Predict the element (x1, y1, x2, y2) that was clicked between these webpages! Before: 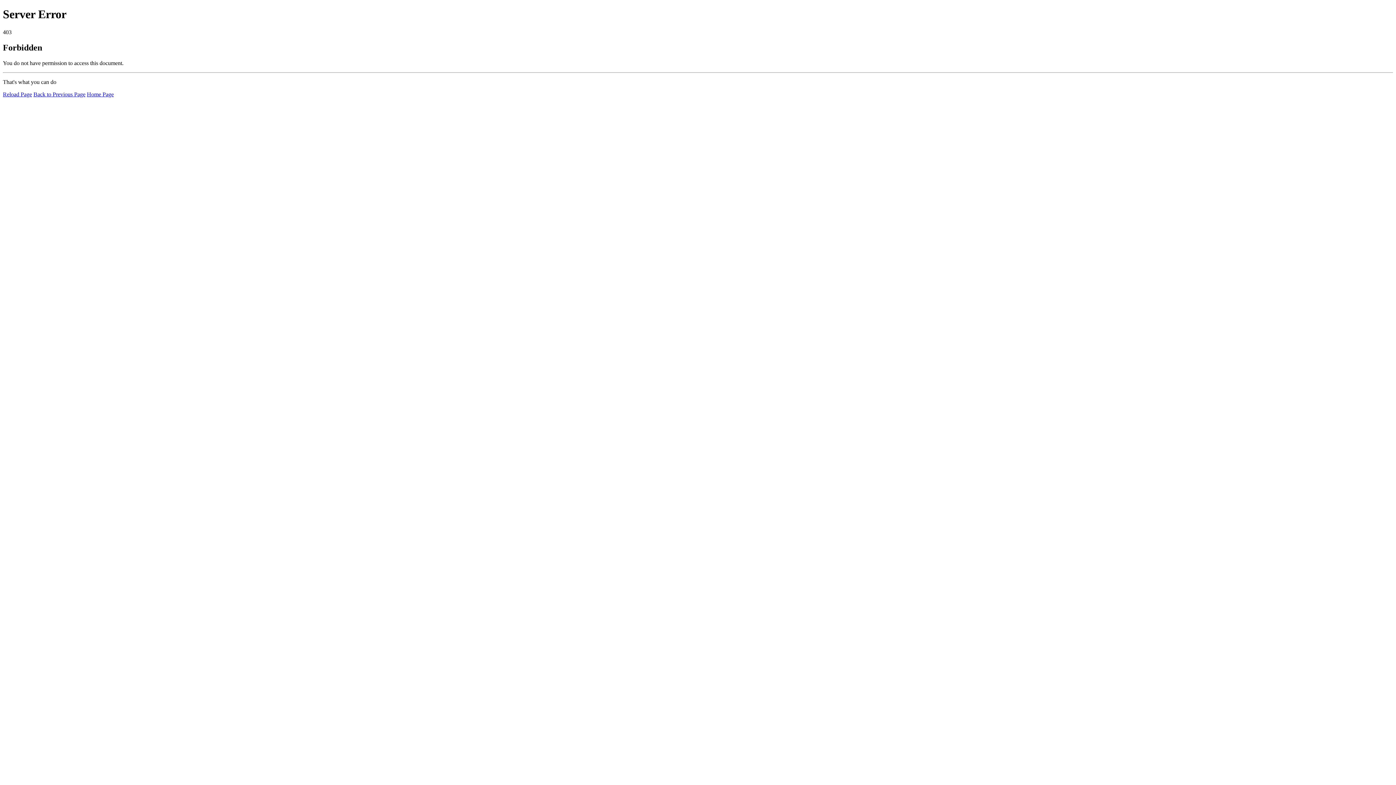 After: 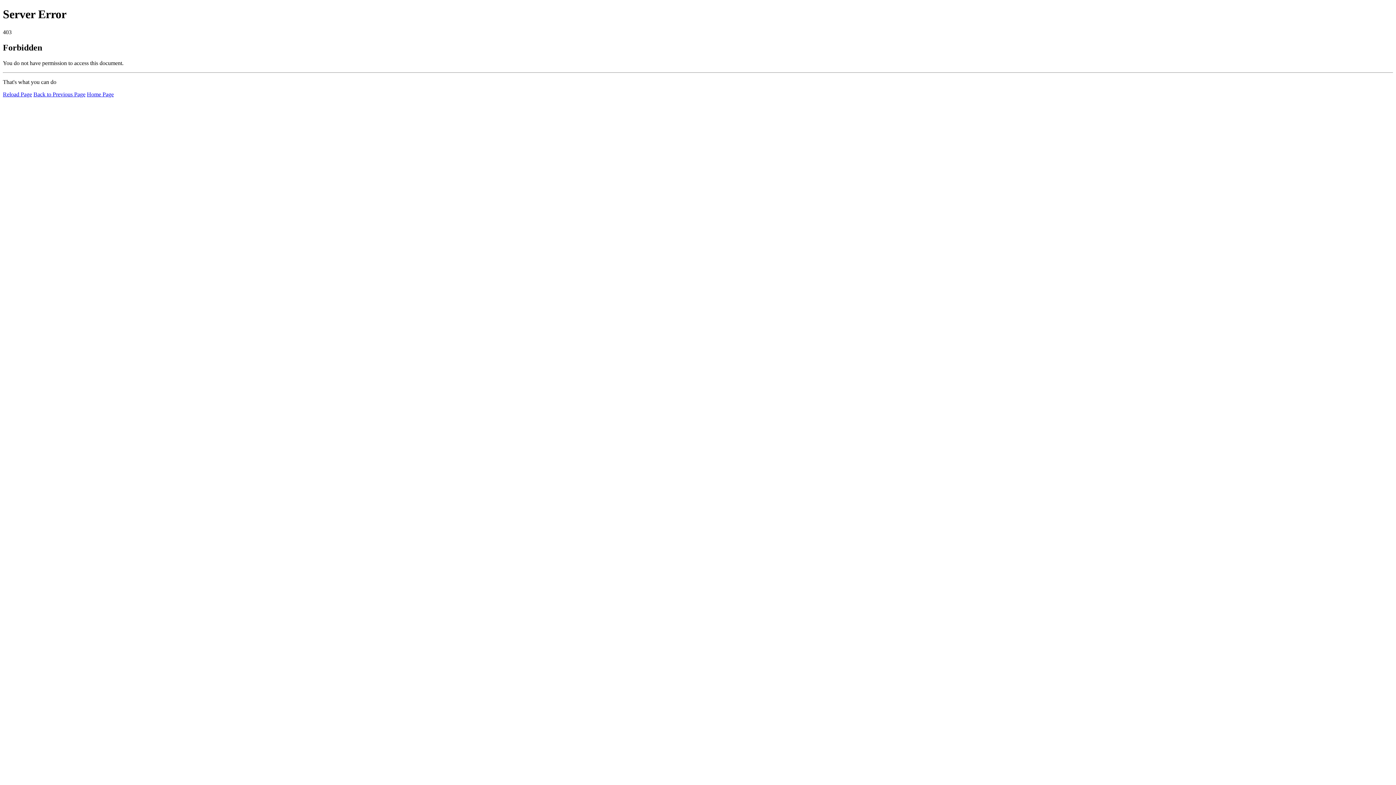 Action: bbox: (2, 91, 32, 97) label: Reload Page